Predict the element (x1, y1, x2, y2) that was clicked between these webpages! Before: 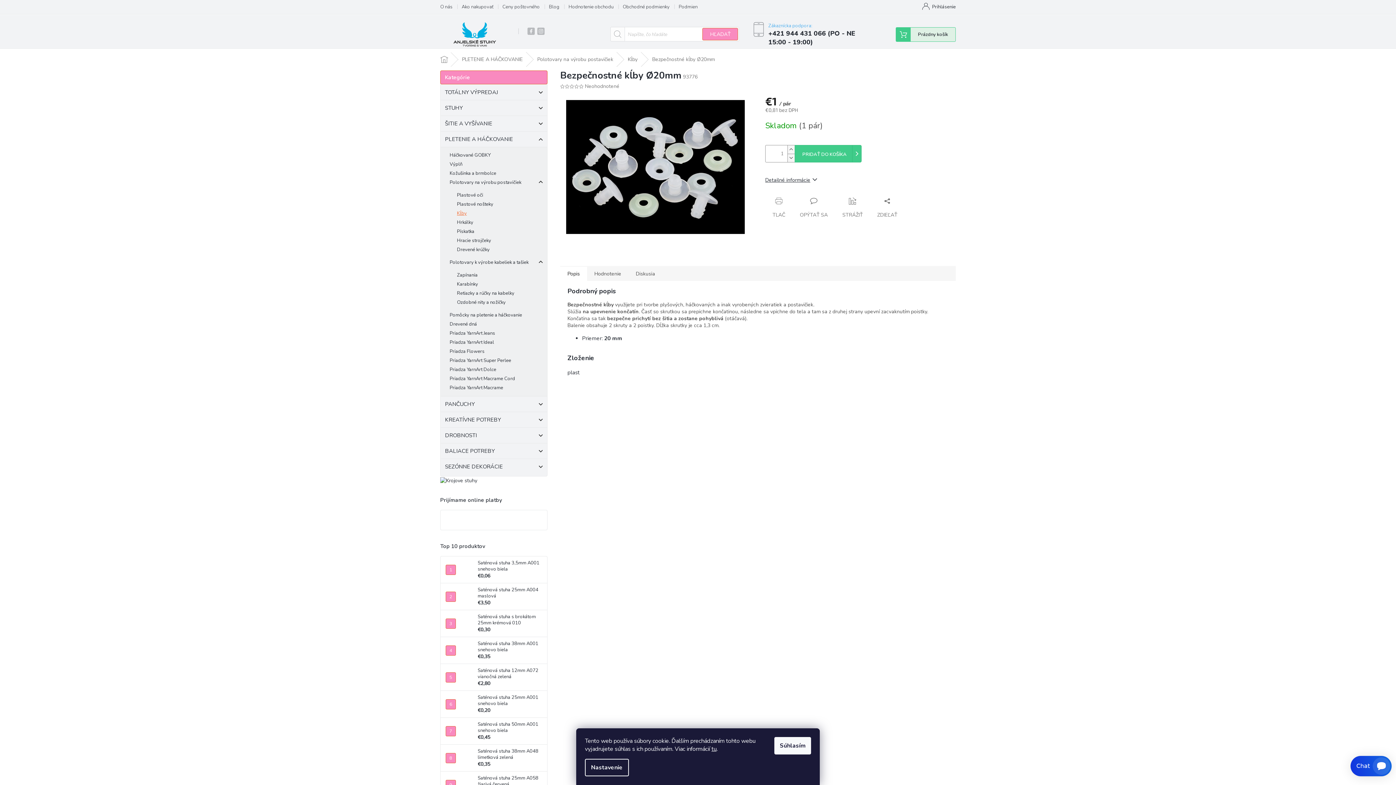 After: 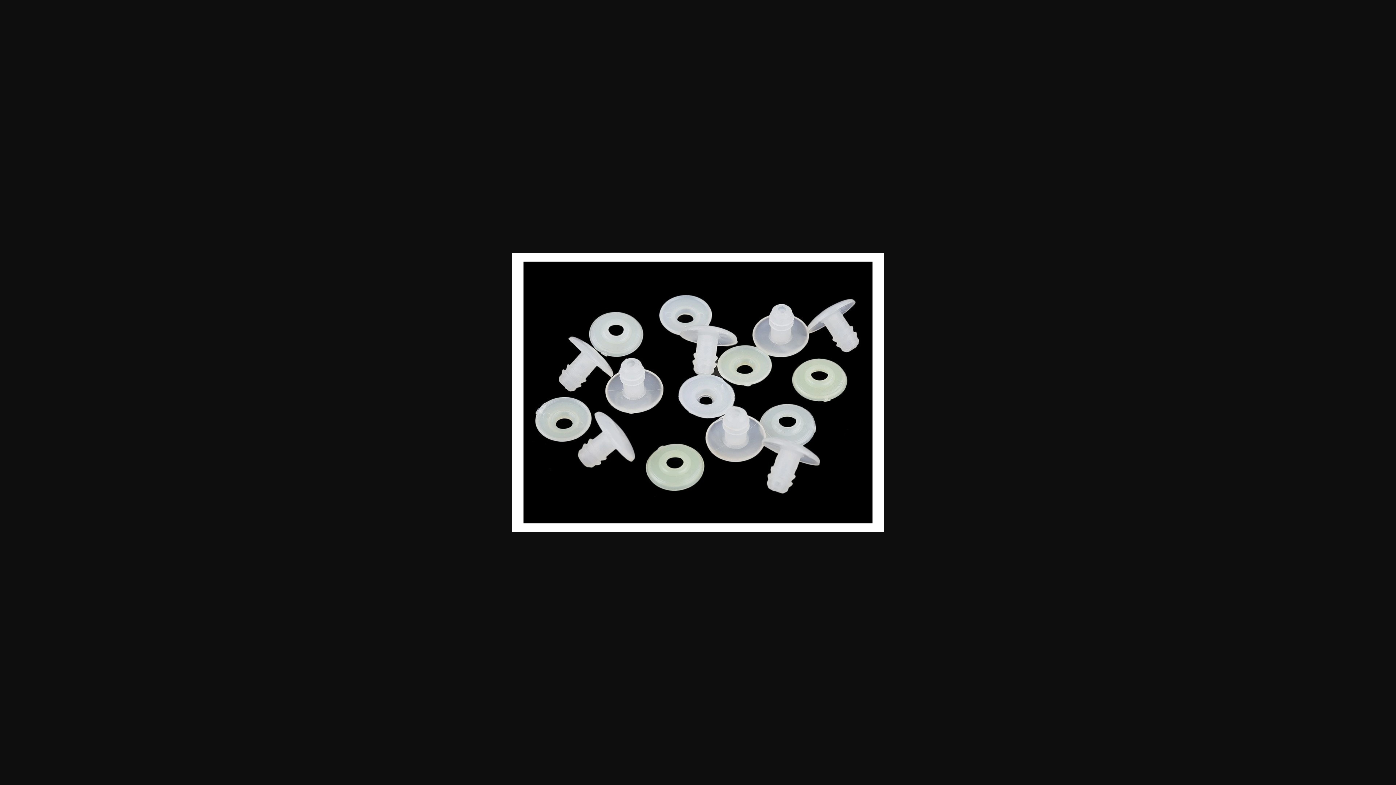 Action: bbox: (560, 163, 750, 170)